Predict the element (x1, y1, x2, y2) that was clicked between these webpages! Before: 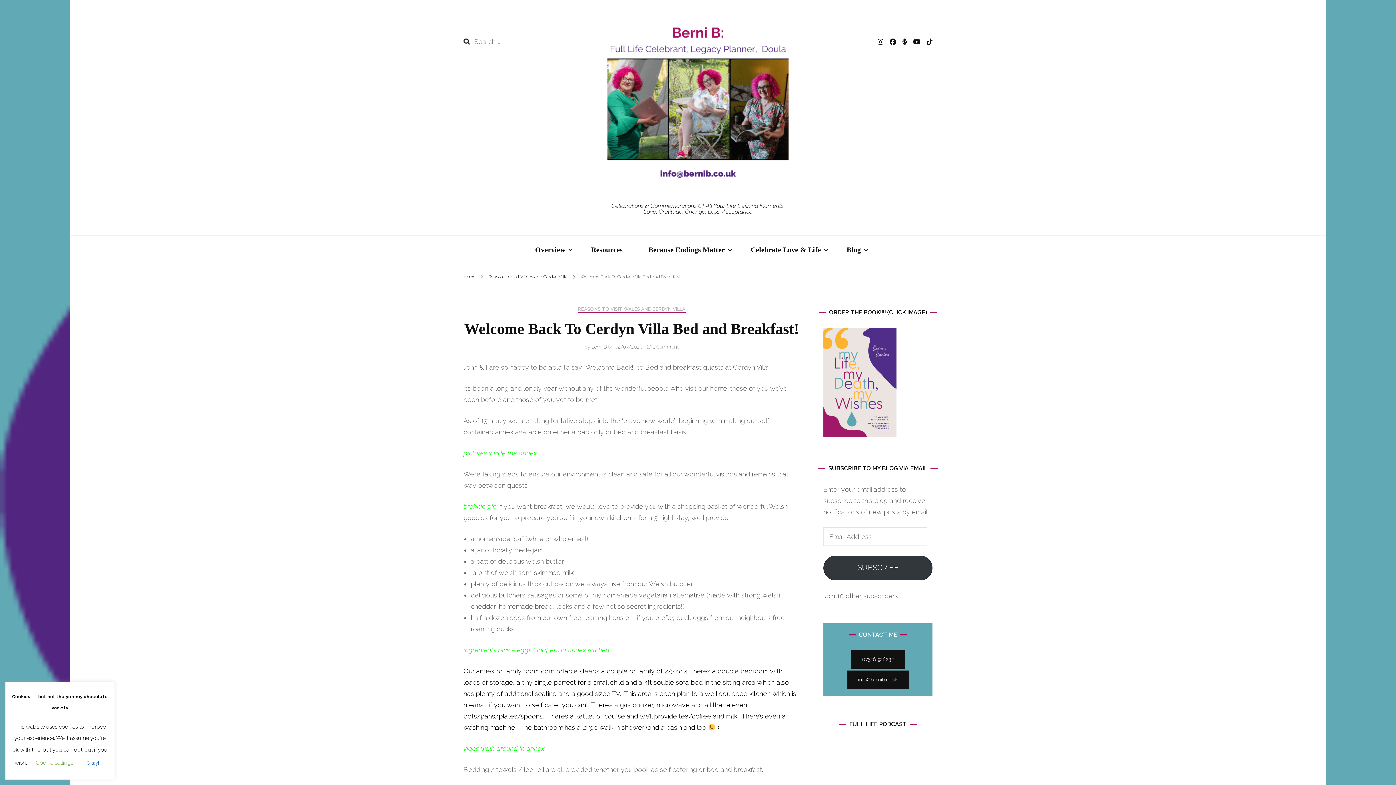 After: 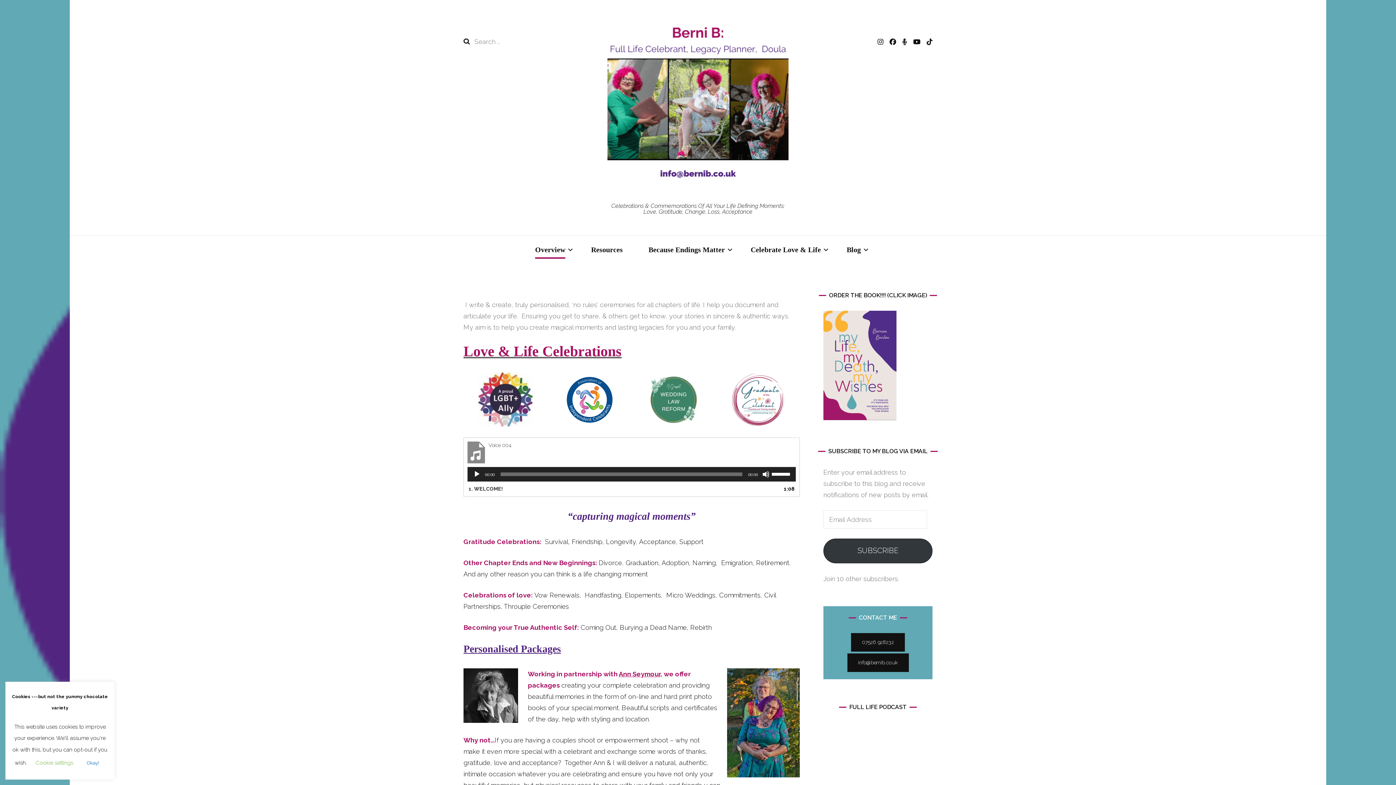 Action: label: Celebrations & Commemorations Of All Your Life Defining Moments: Love, Gratitude, Change, Loss, Acceptance bbox: (611, 202, 784, 215)